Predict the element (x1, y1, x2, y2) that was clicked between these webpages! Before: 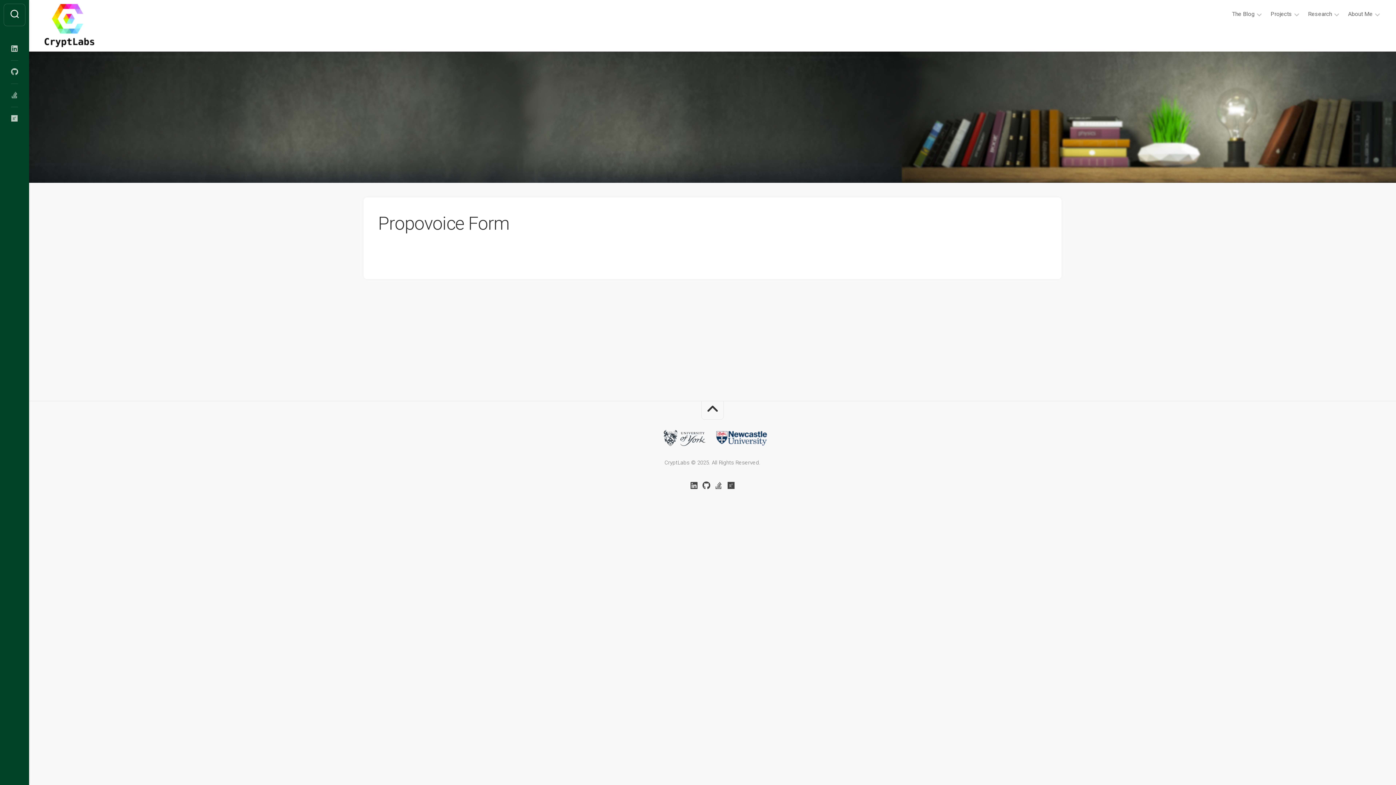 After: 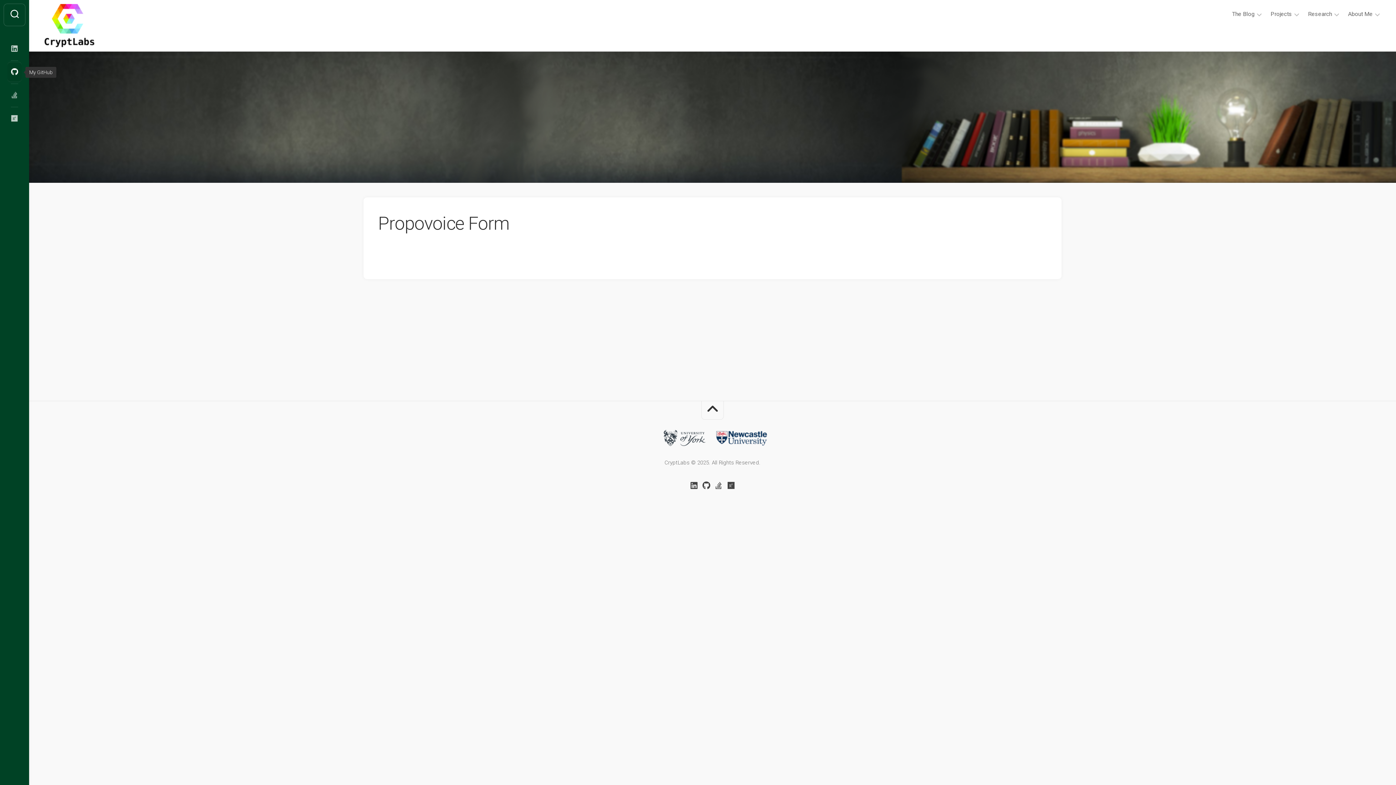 Action: bbox: (7, 61, 21, 82)